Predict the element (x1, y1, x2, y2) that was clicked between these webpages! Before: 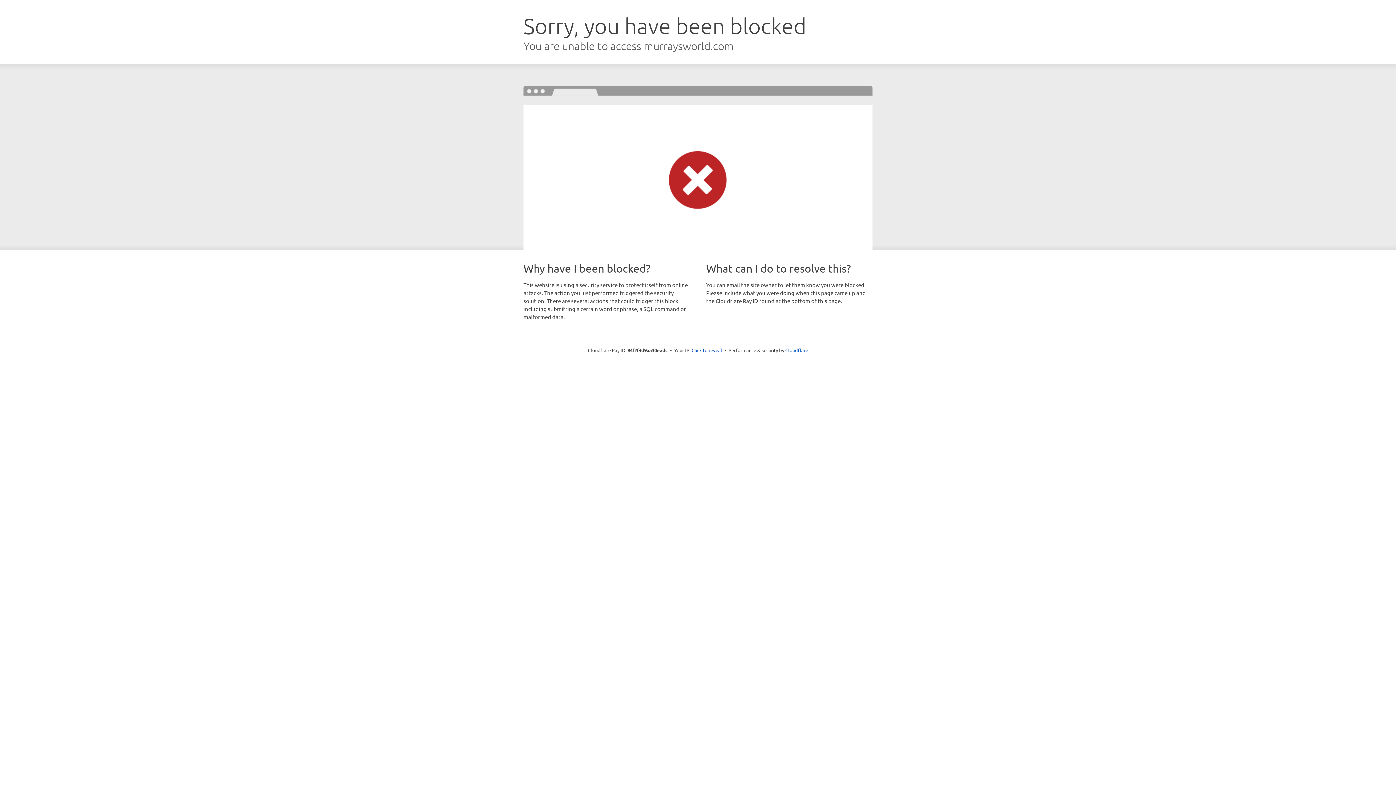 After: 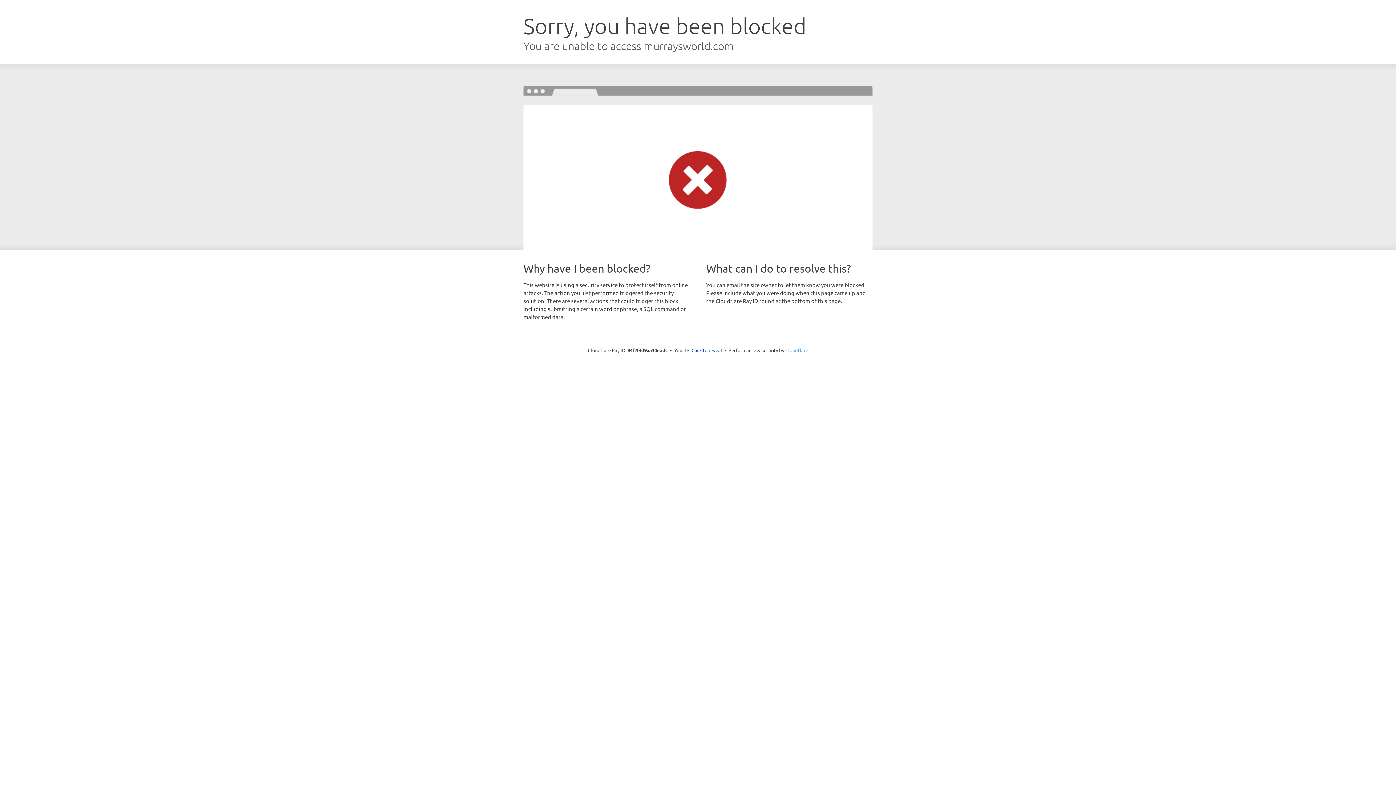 Action: label: Cloudflare bbox: (785, 347, 808, 353)